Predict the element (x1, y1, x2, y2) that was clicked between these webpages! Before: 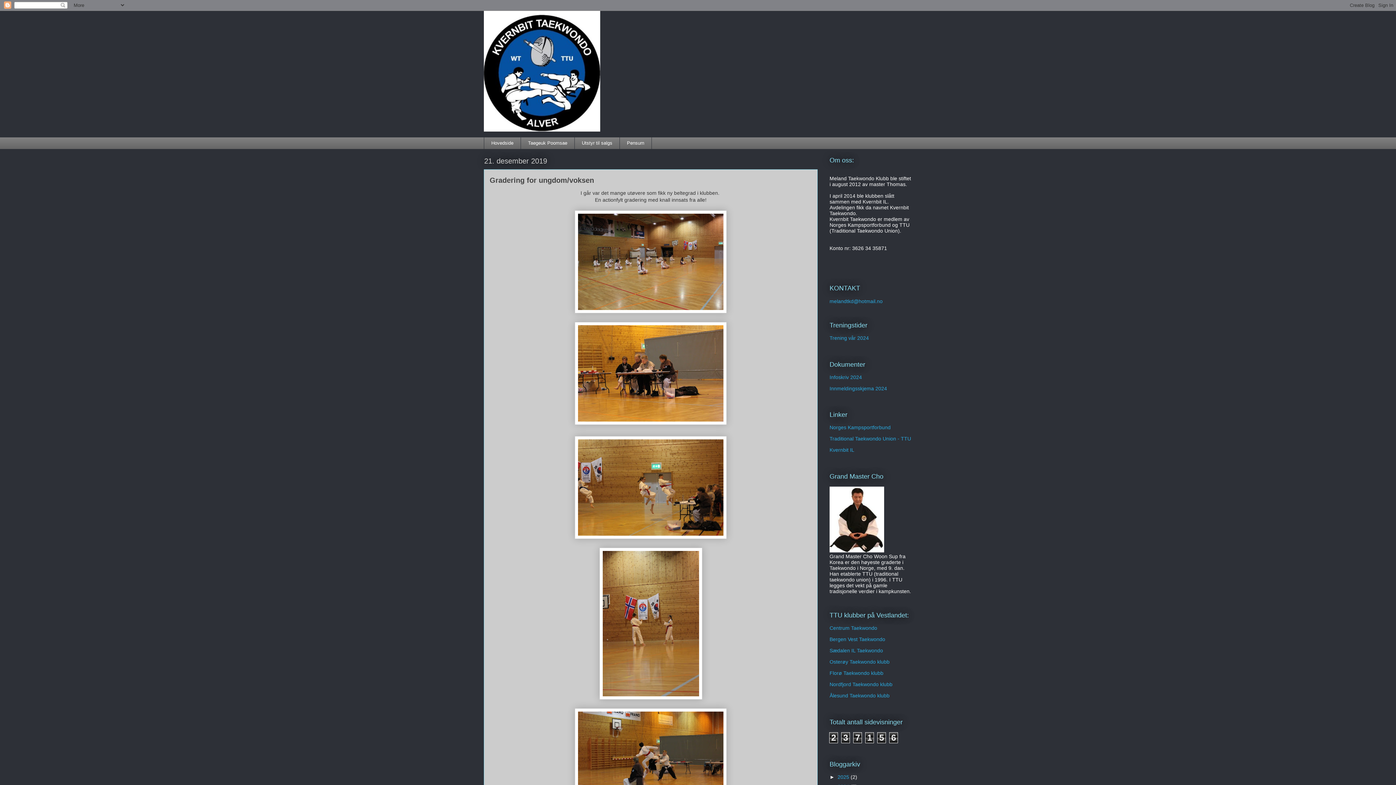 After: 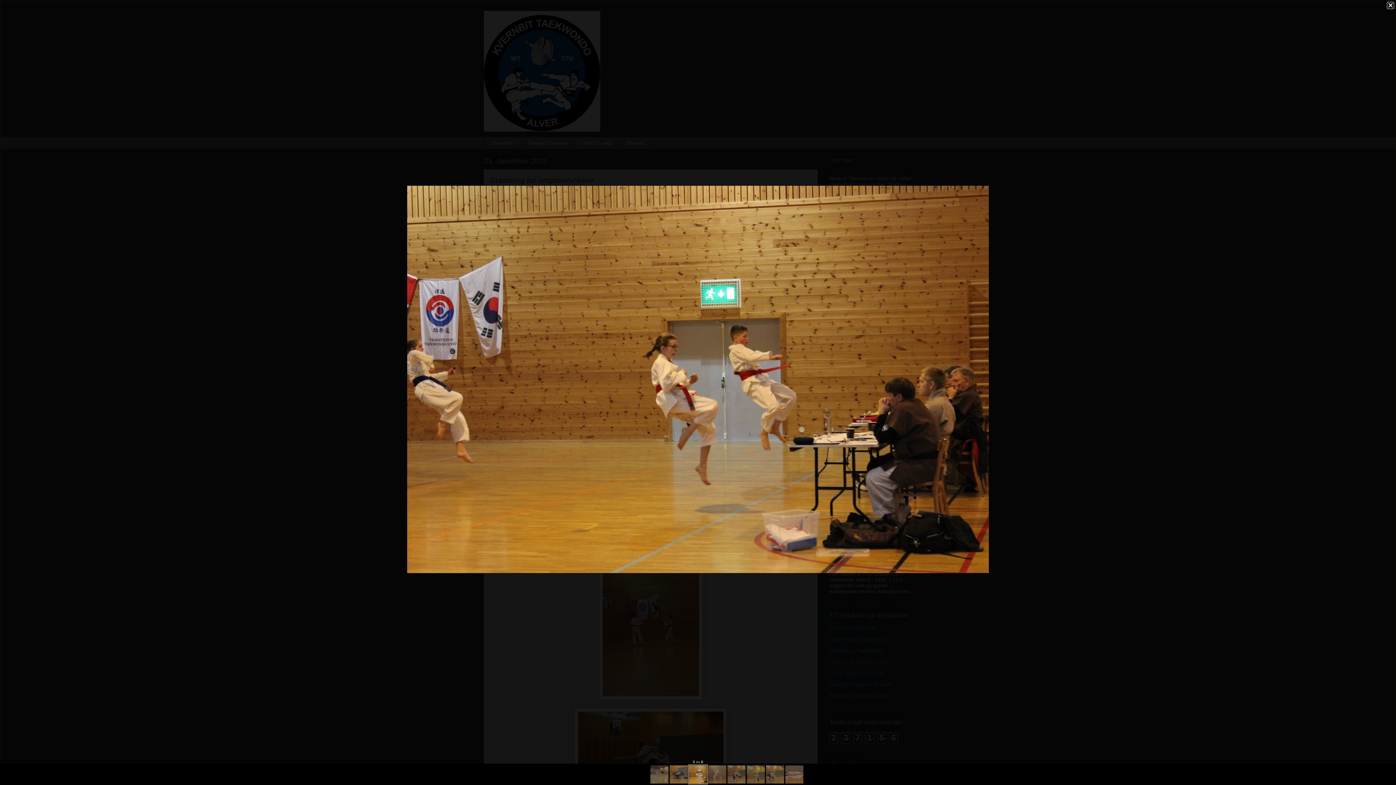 Action: bbox: (574, 534, 726, 540)